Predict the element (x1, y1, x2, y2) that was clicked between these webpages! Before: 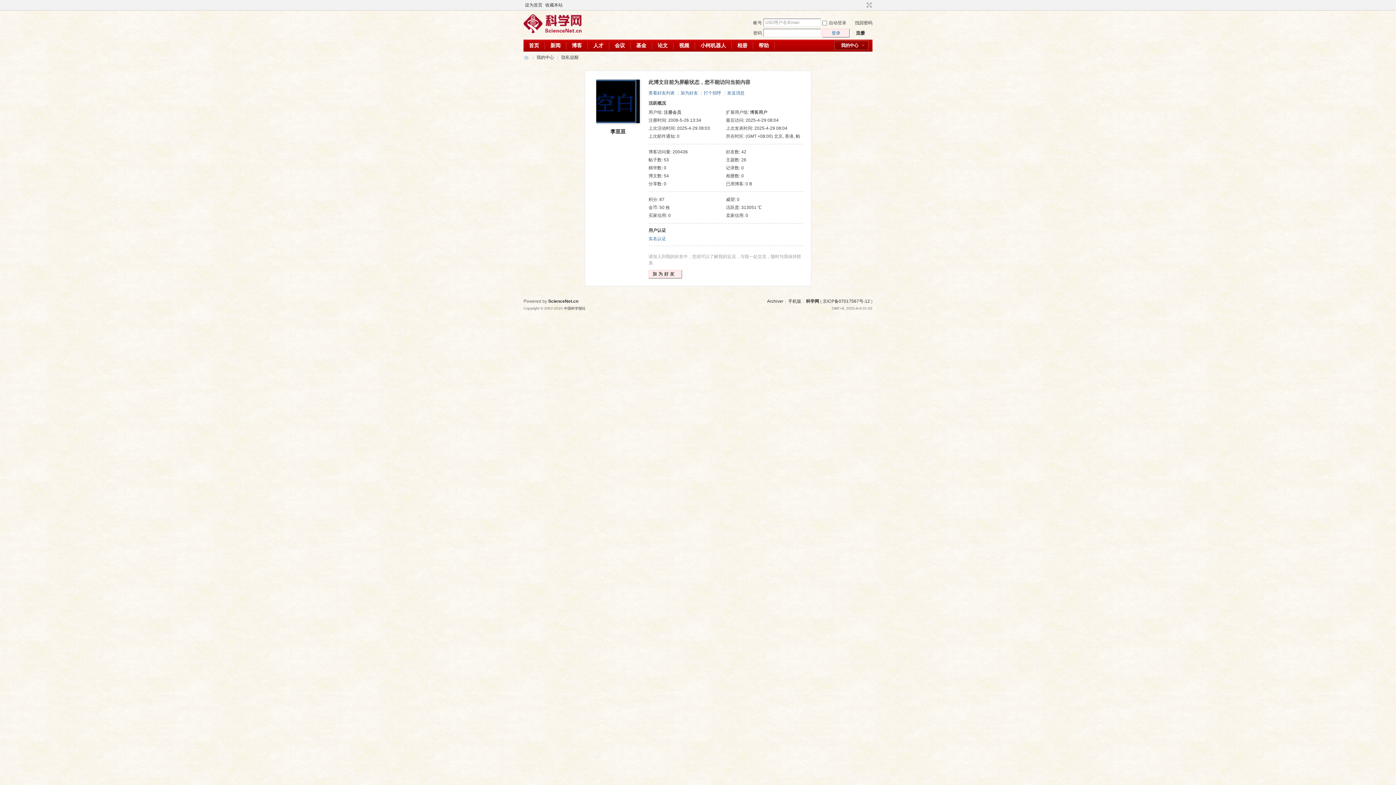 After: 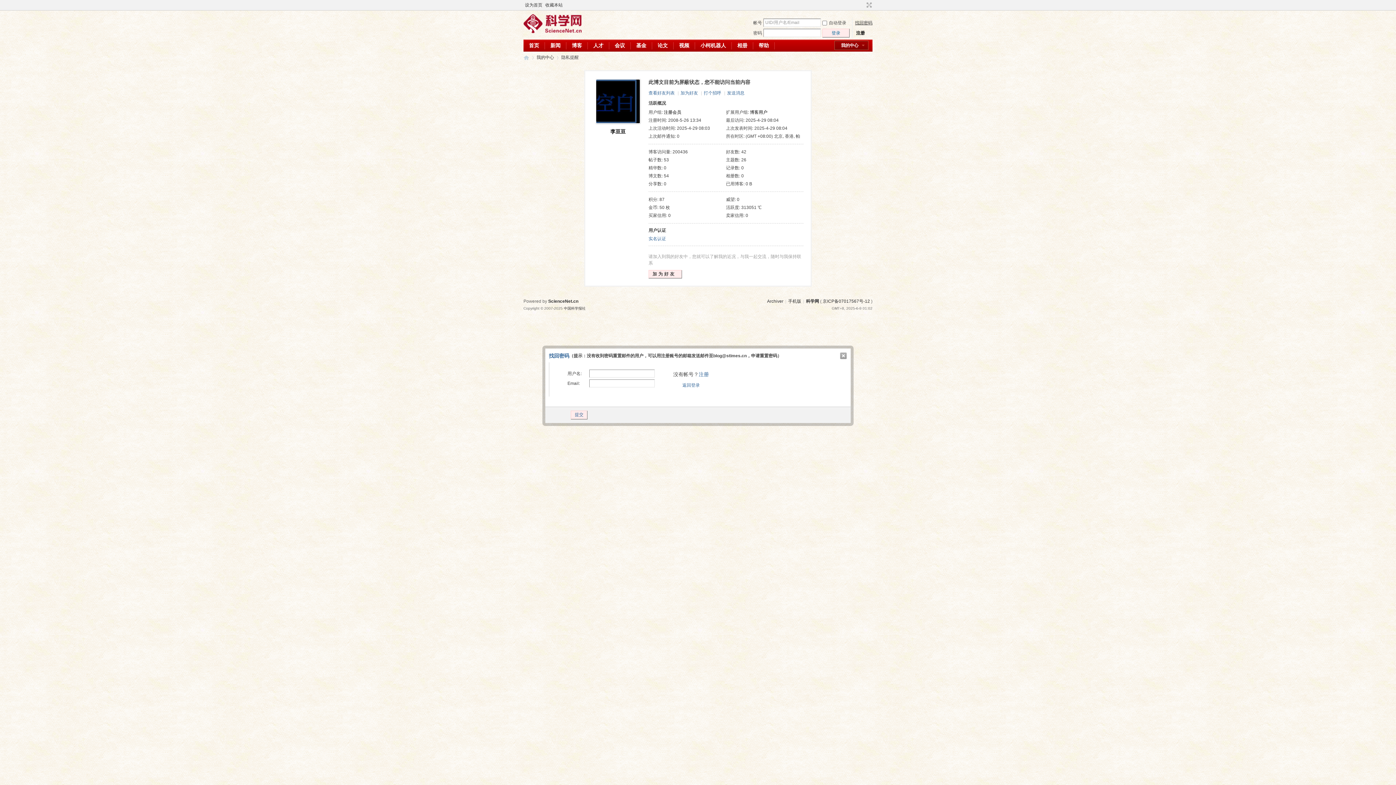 Action: bbox: (855, 20, 872, 25) label: 找回密码